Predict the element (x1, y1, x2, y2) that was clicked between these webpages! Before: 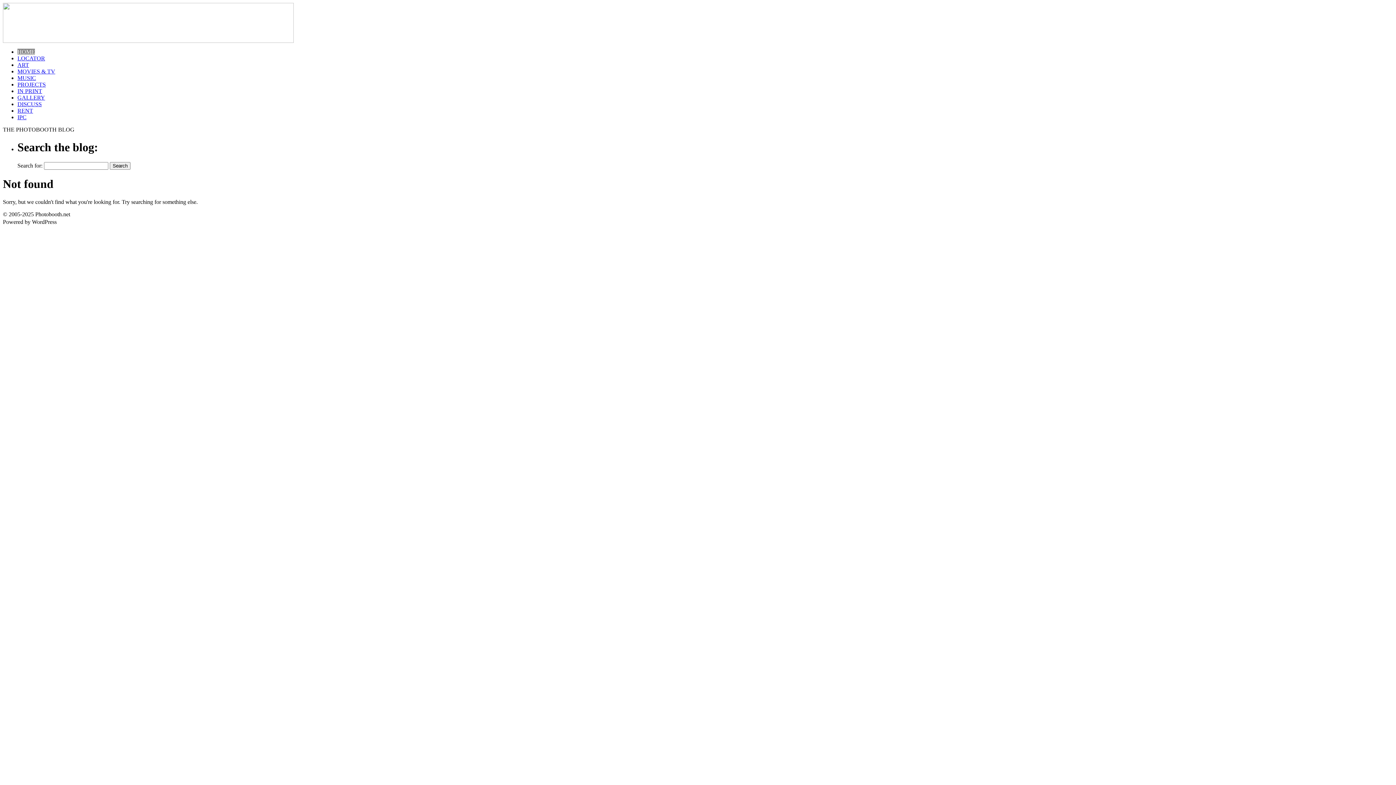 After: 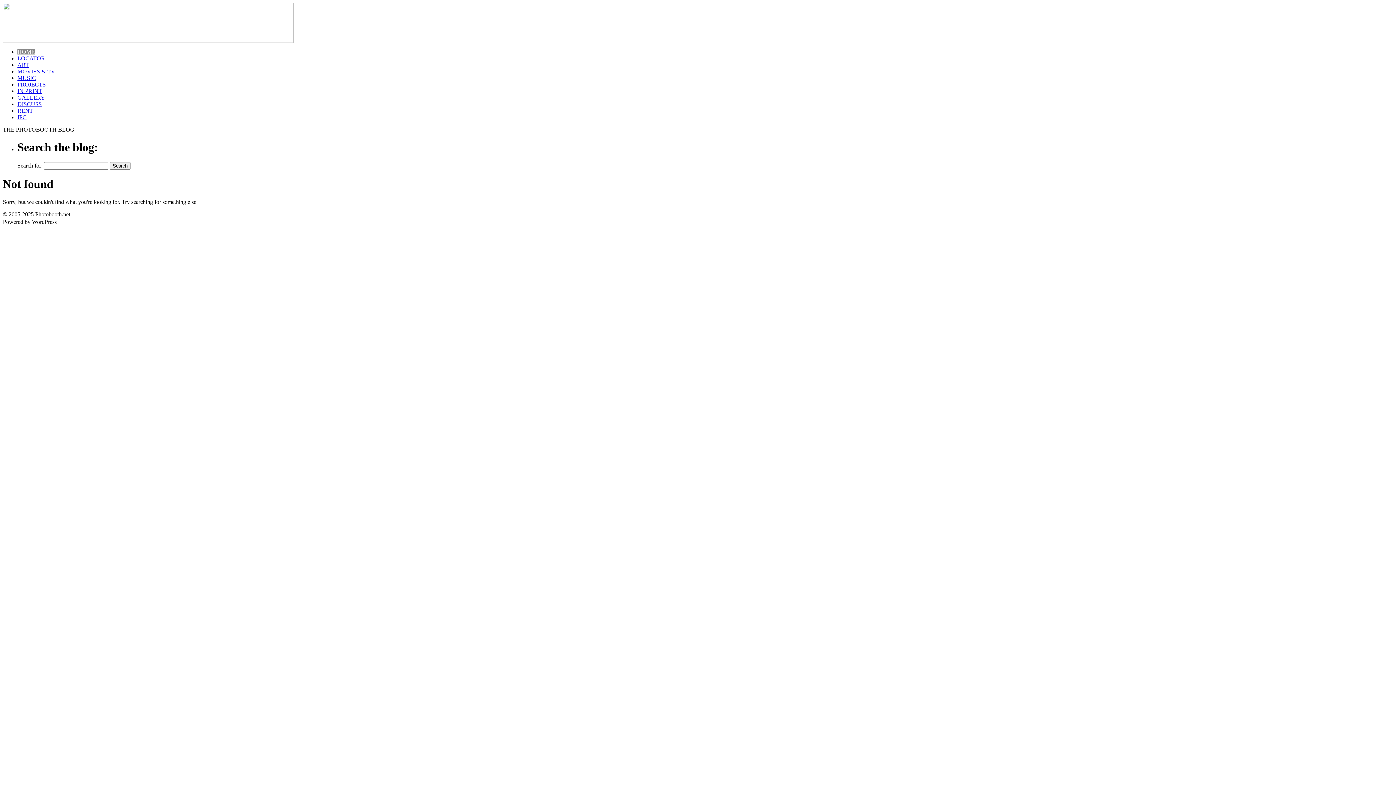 Action: label: RENT bbox: (17, 107, 33, 113)